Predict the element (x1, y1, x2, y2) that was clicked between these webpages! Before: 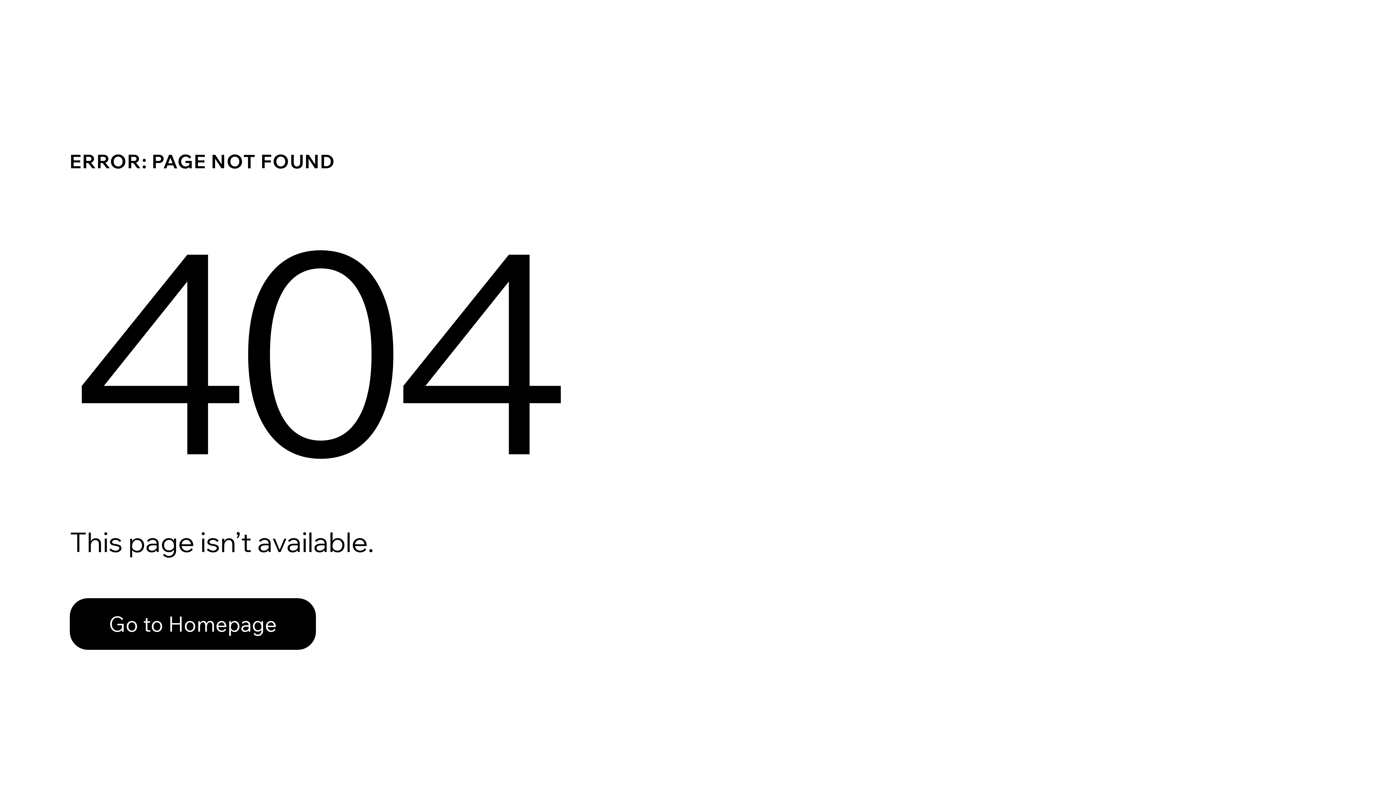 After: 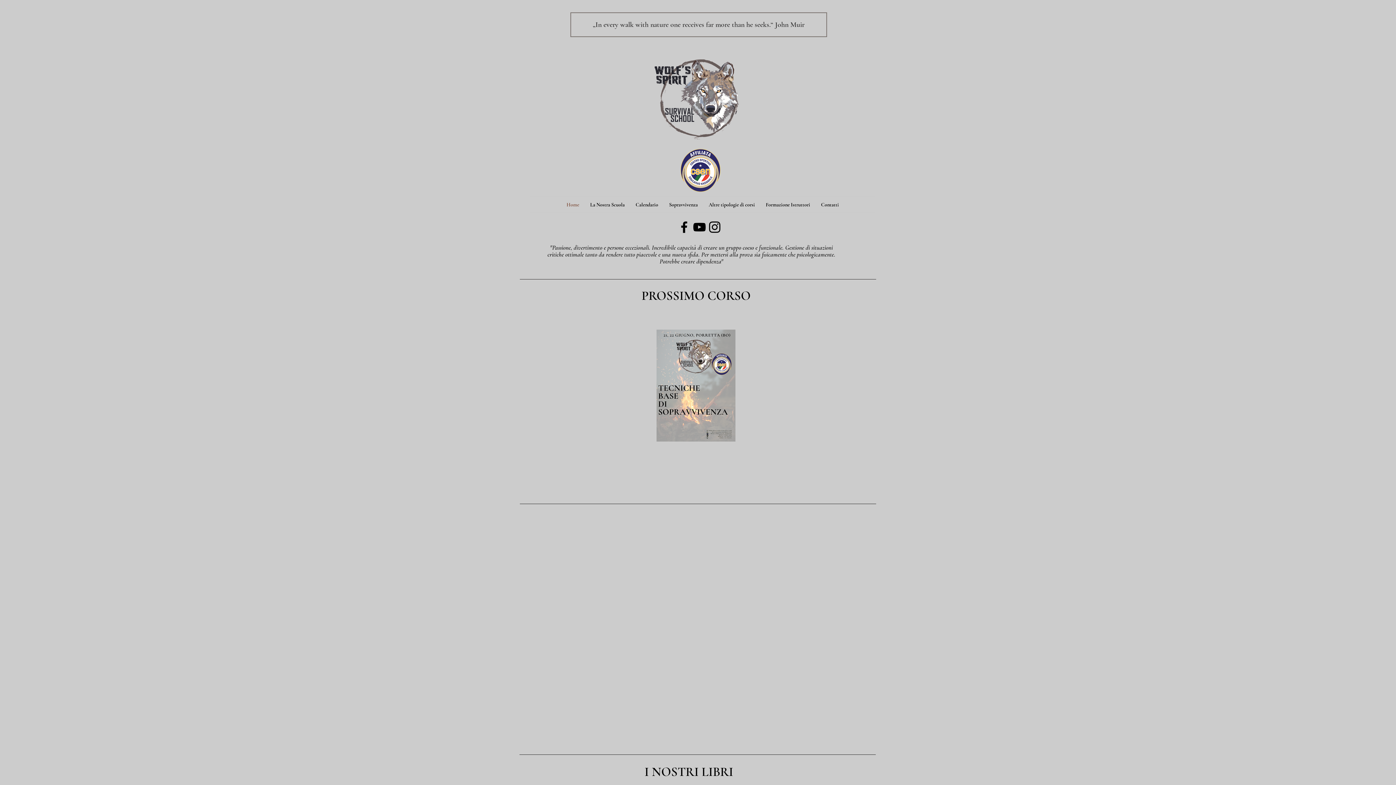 Action: bbox: (69, 598, 316, 650) label: Go to Homepage